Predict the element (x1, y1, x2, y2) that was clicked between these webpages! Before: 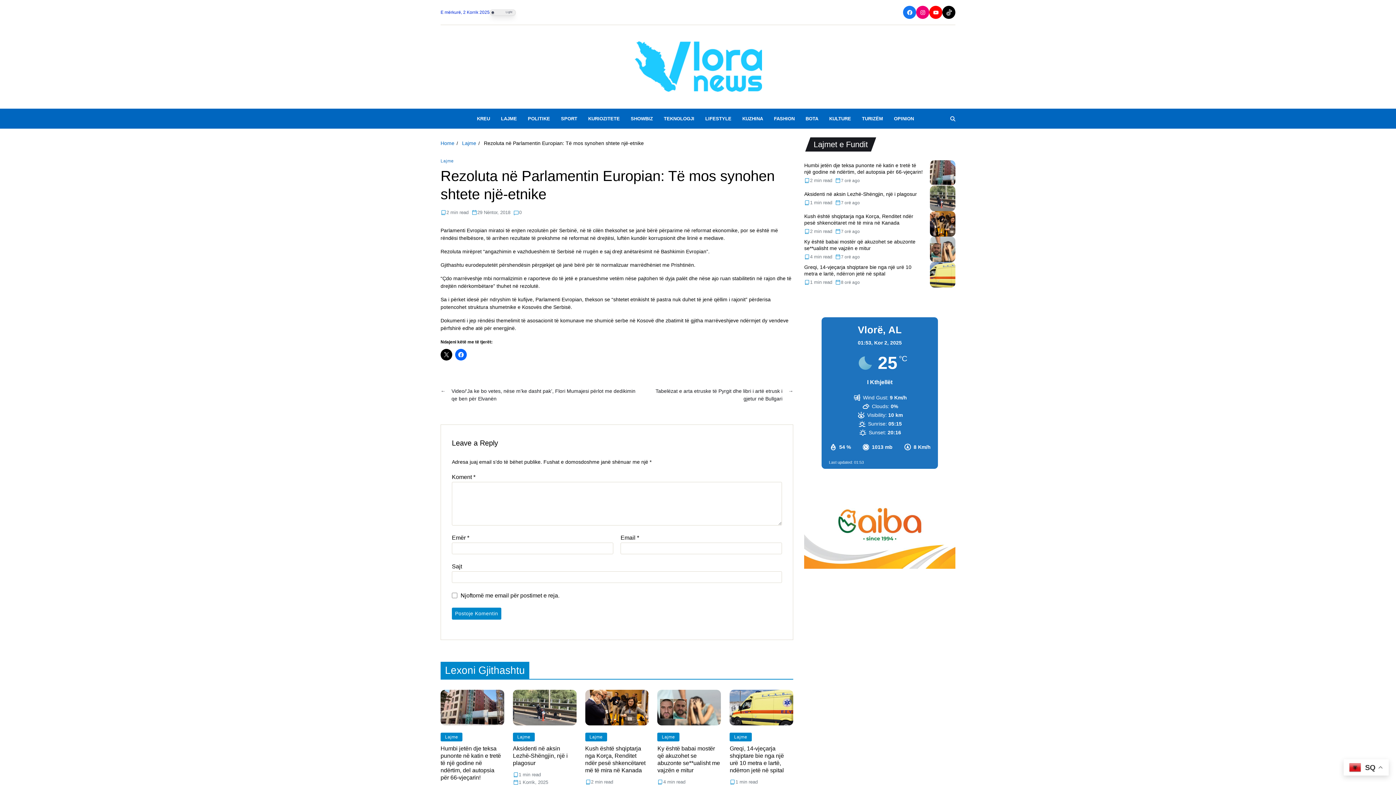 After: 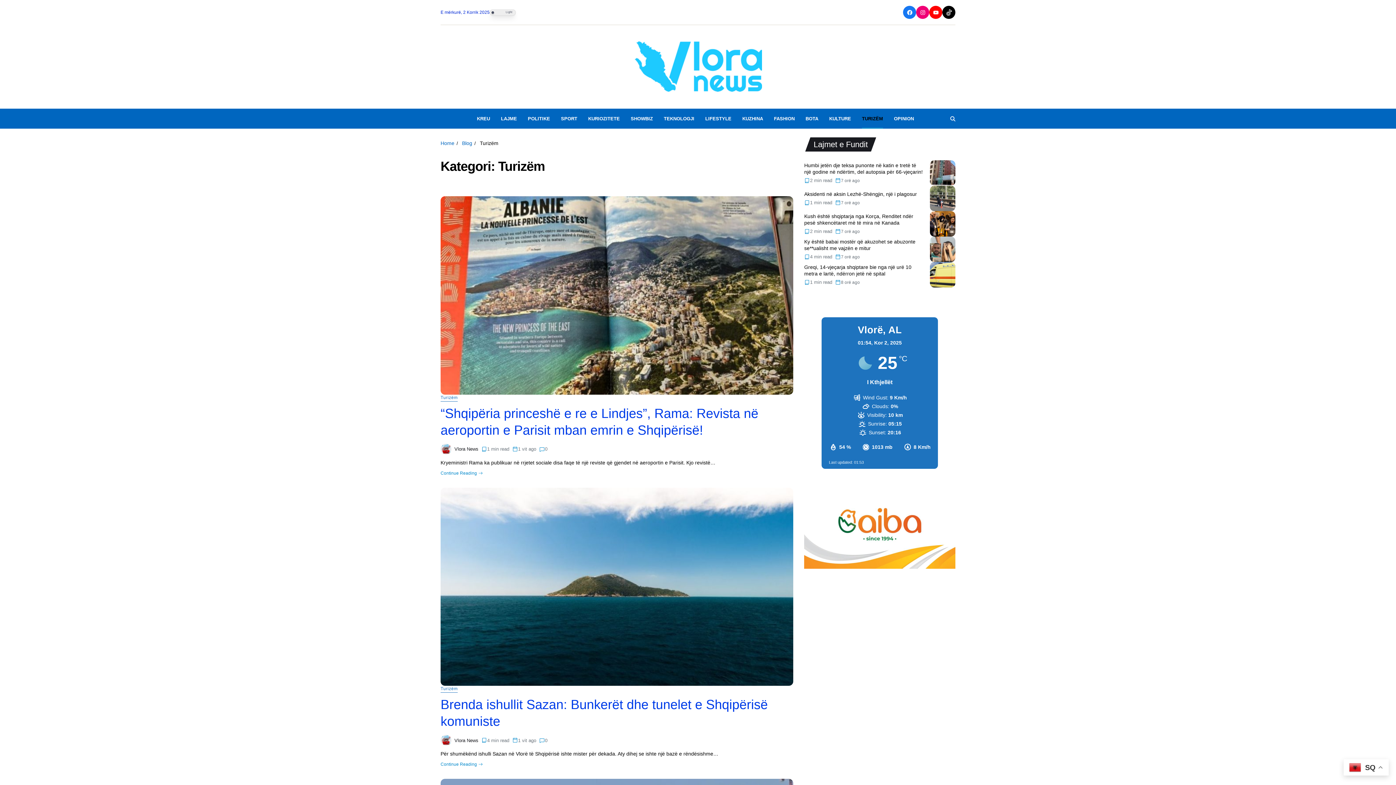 Action: bbox: (862, 108, 883, 128) label: TURIZËM